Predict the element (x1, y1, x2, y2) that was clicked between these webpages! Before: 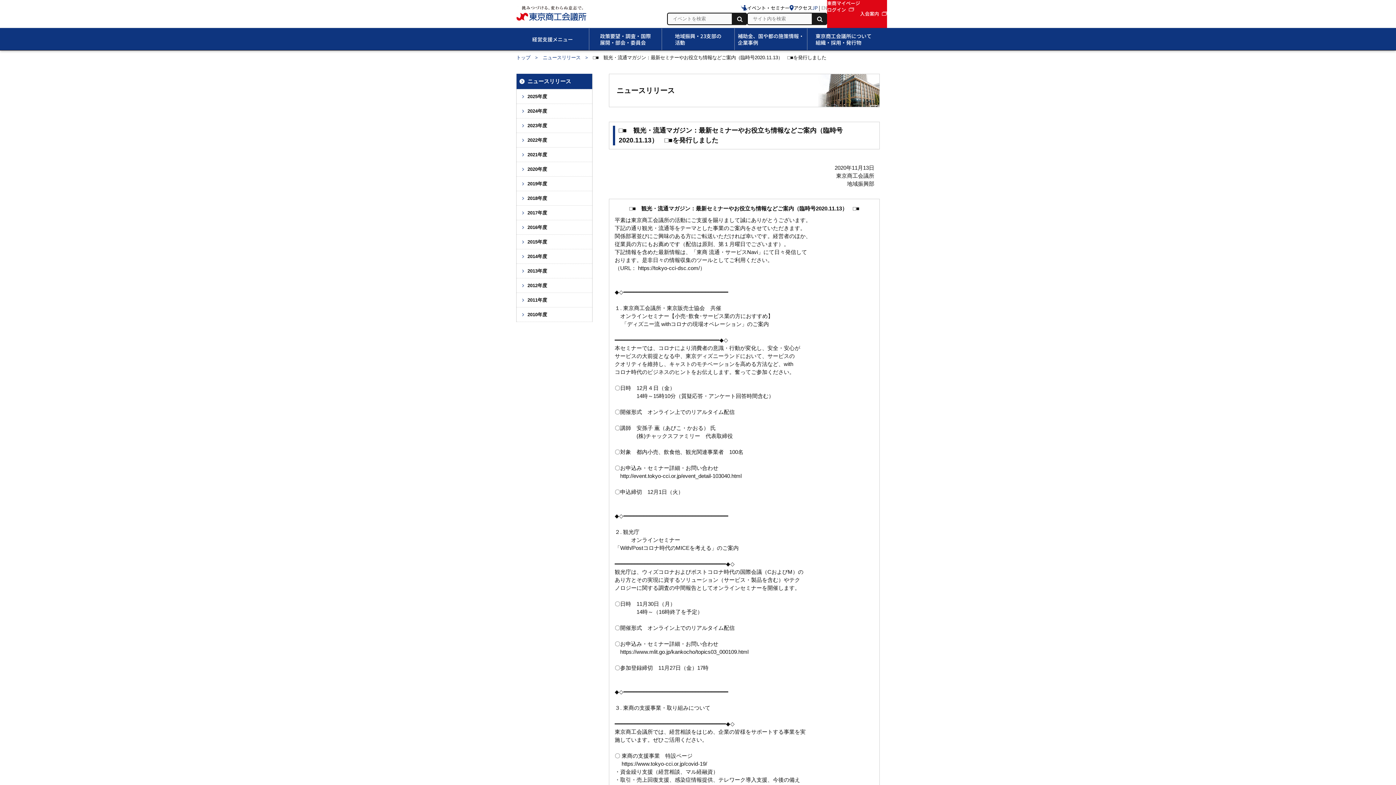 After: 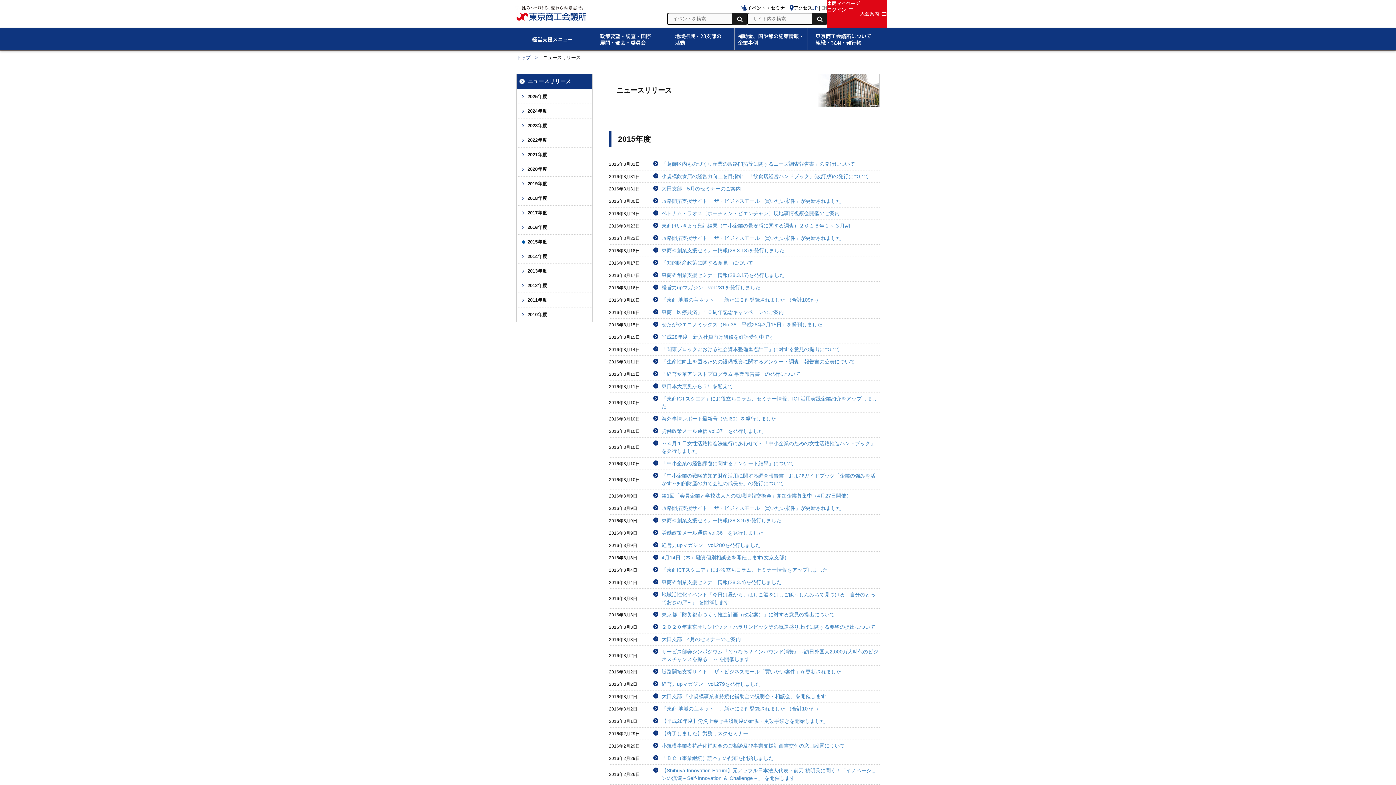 Action: bbox: (516, 234, 592, 249) label: 2015年度